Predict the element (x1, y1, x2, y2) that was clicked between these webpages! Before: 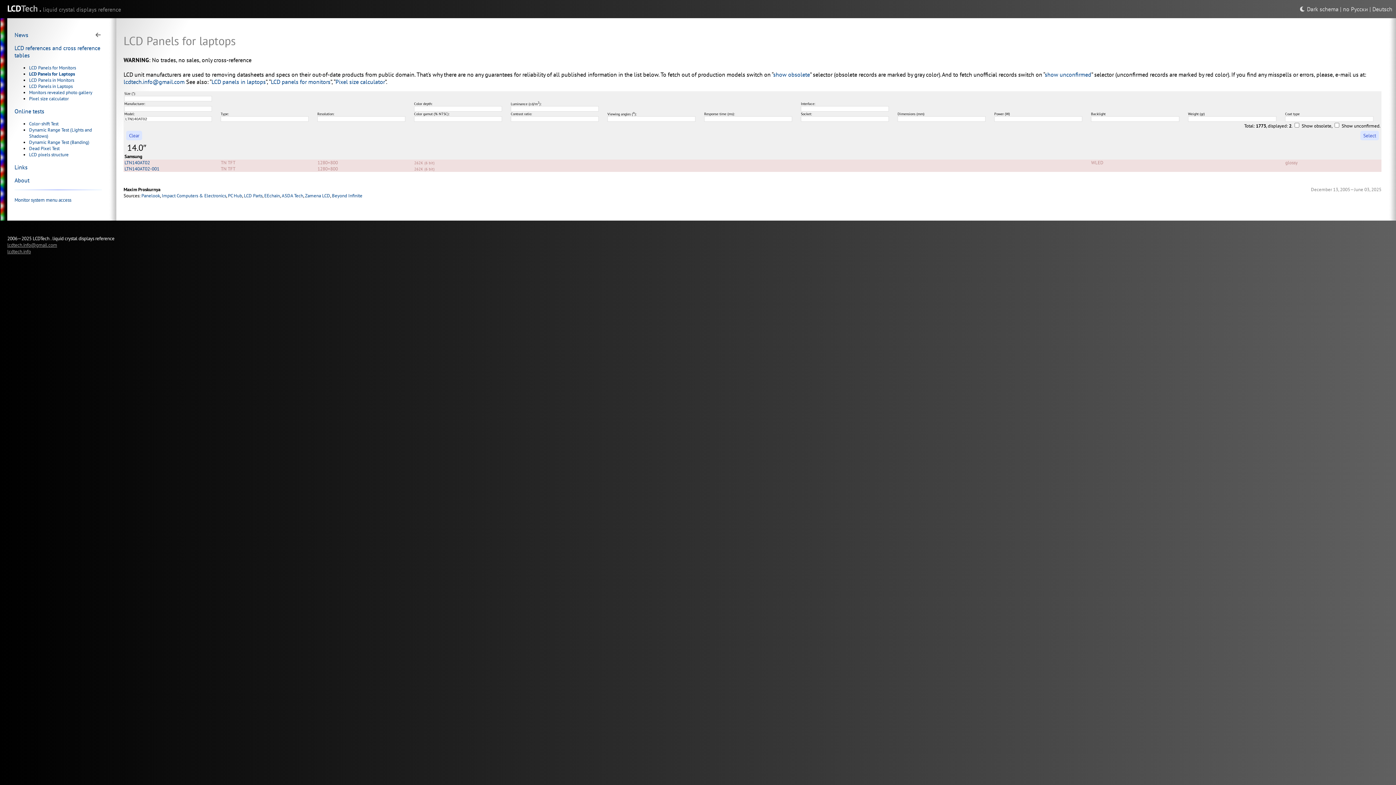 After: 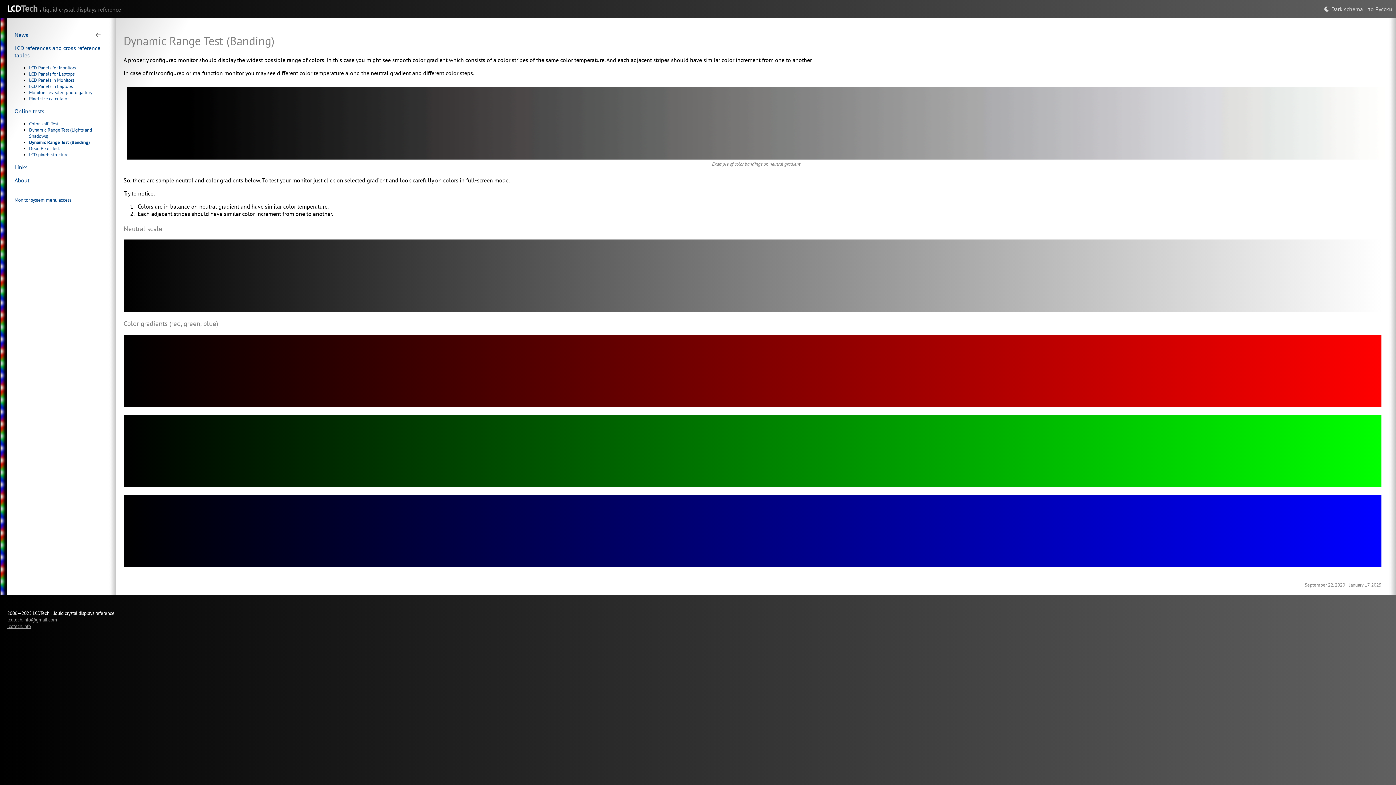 Action: bbox: (29, 139, 89, 145) label: Dynamic Range Test (Banding)